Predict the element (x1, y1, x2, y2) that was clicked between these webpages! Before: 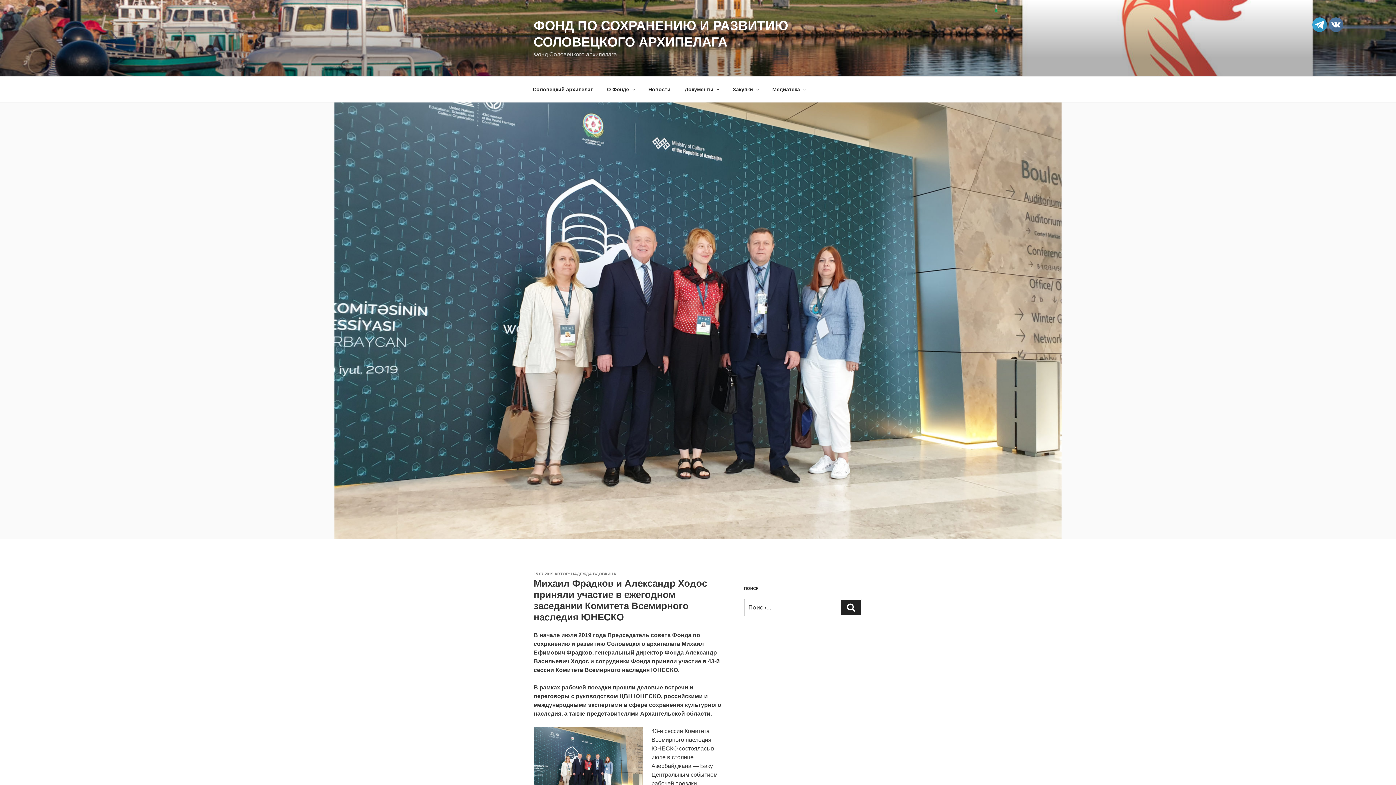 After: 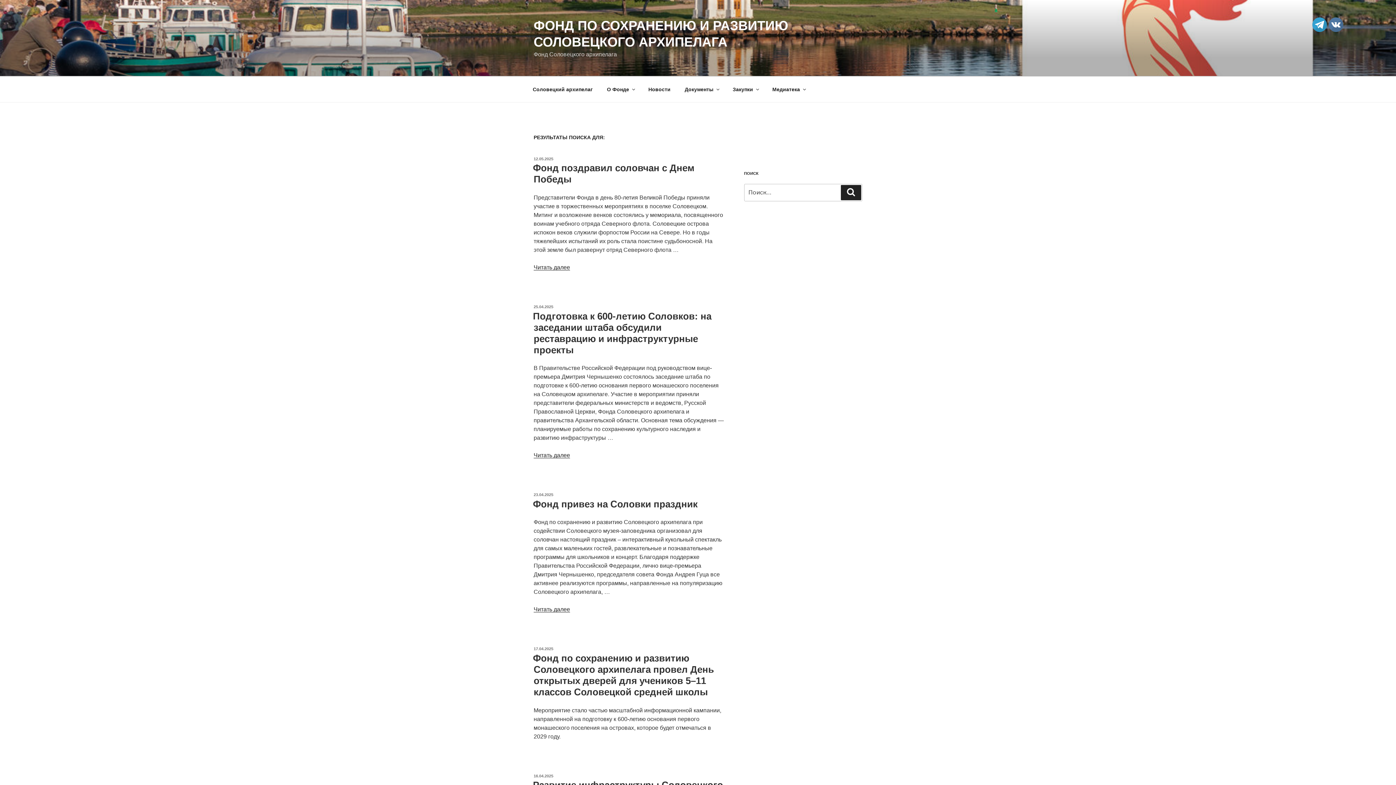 Action: label: Поиск bbox: (841, 600, 861, 615)